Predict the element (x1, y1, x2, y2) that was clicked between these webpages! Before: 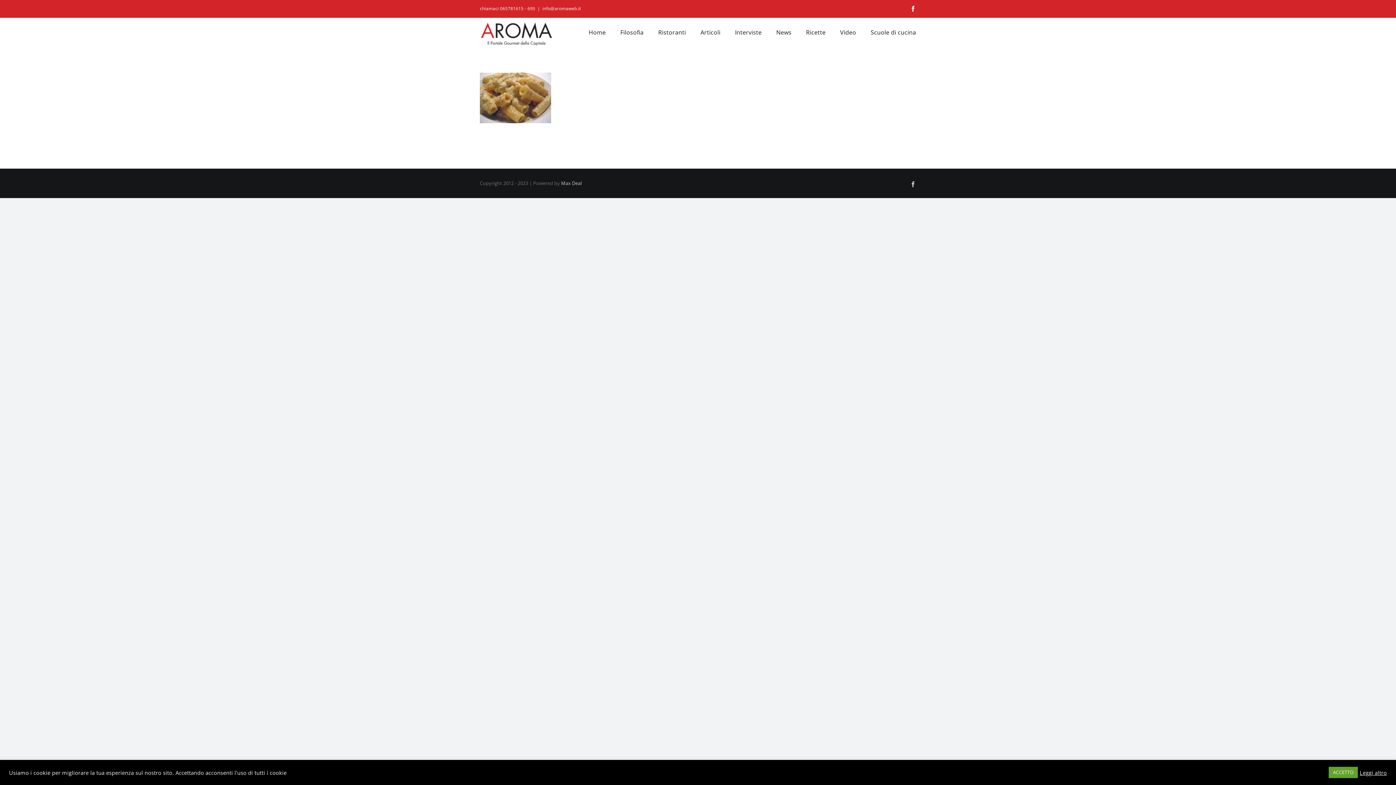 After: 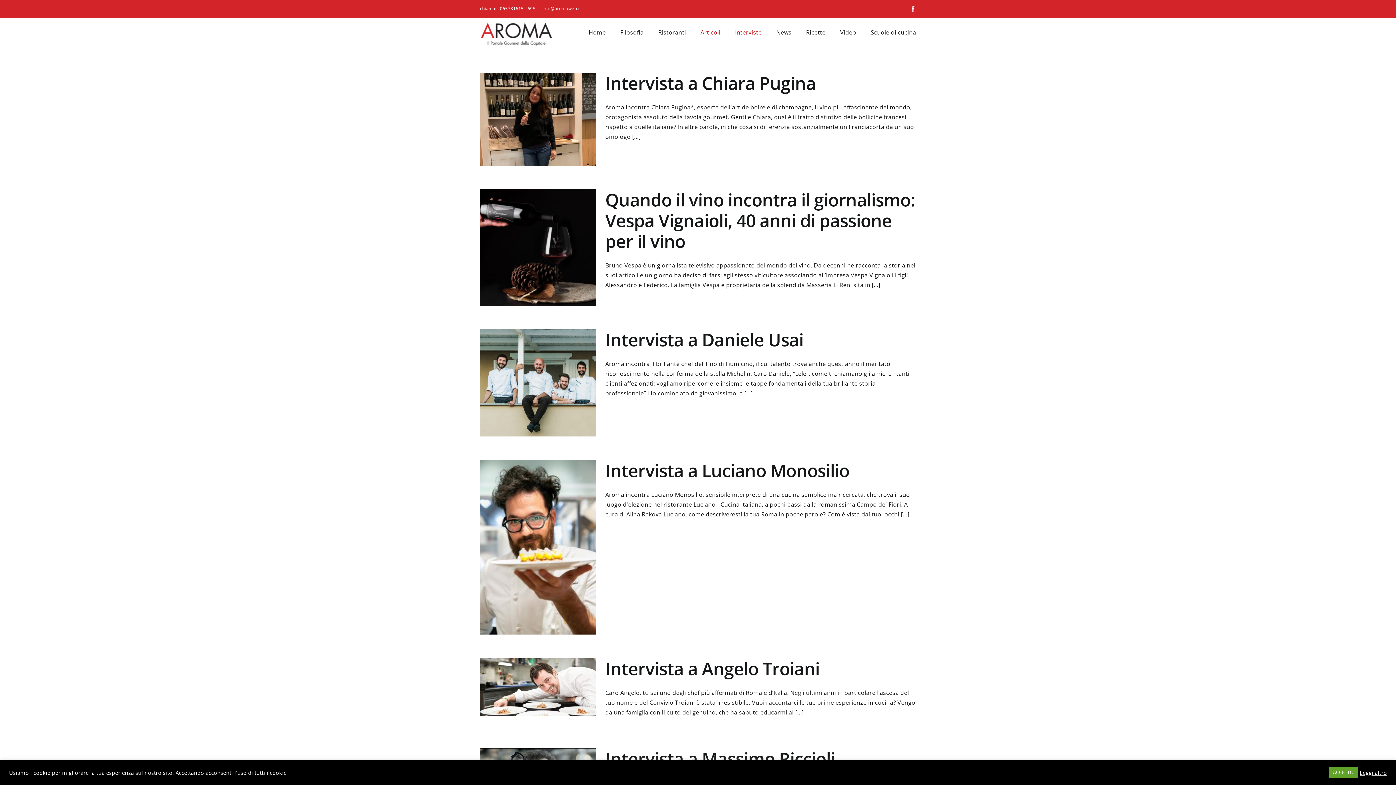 Action: bbox: (735, 21, 761, 43) label: Interviste